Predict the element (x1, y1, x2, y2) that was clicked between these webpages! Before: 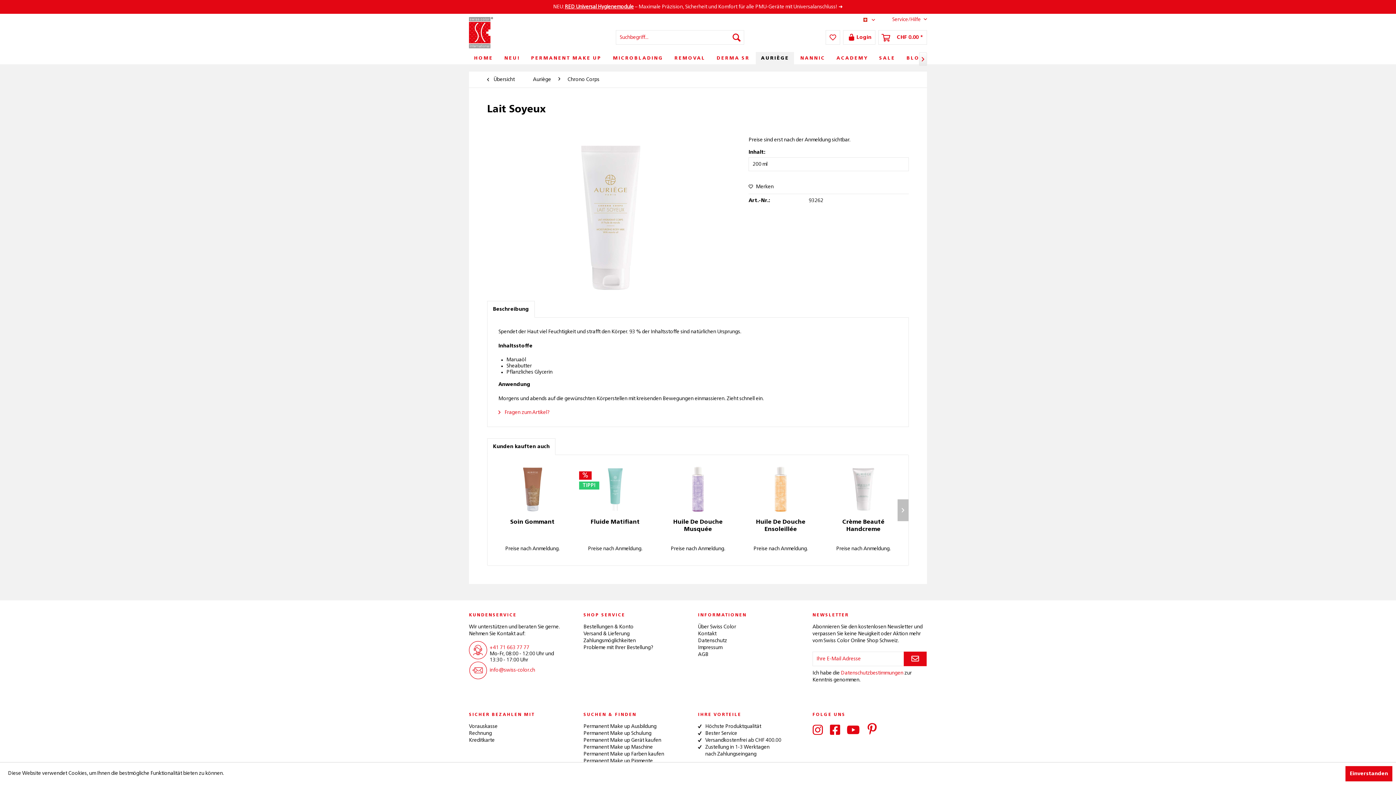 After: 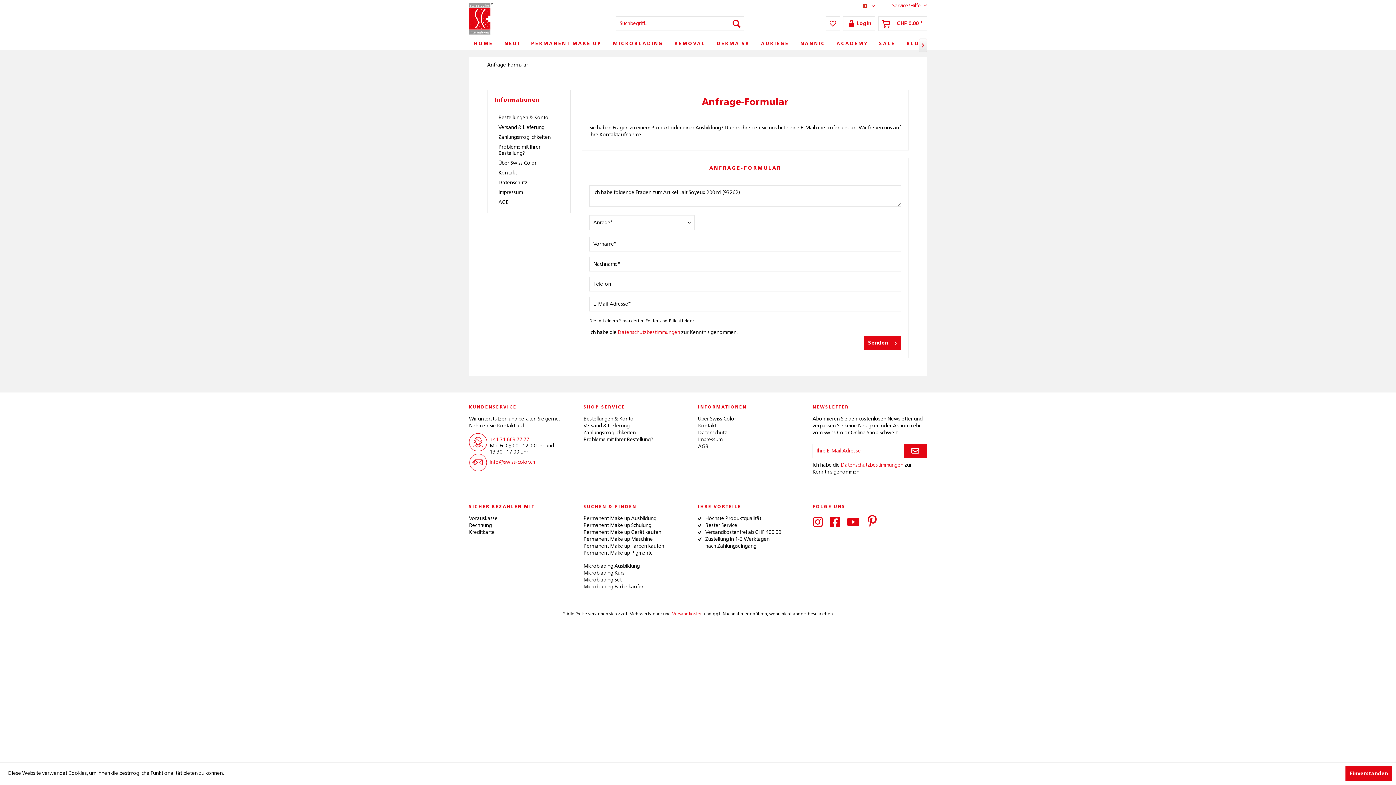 Action: bbox: (498, 410, 549, 415) label:  Fragen zum Artikel?